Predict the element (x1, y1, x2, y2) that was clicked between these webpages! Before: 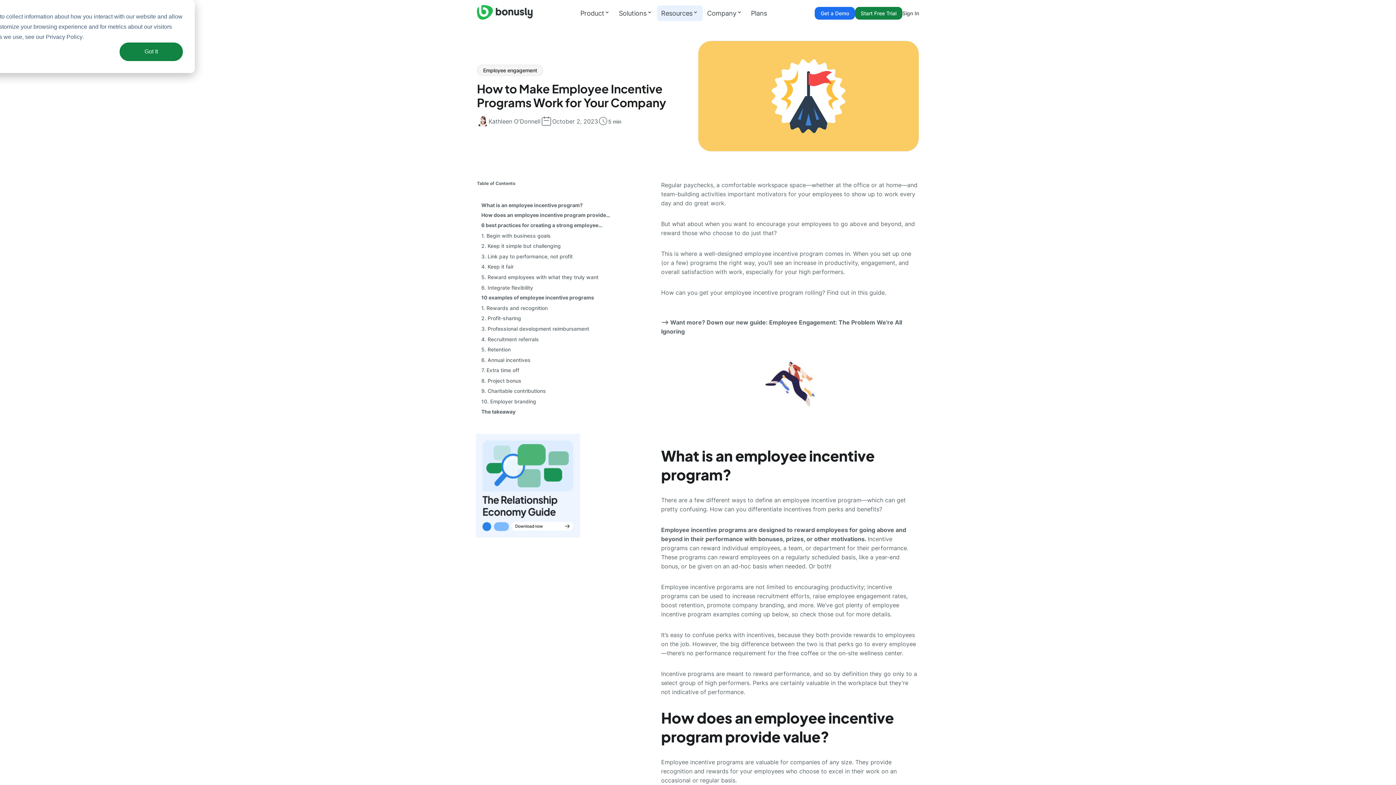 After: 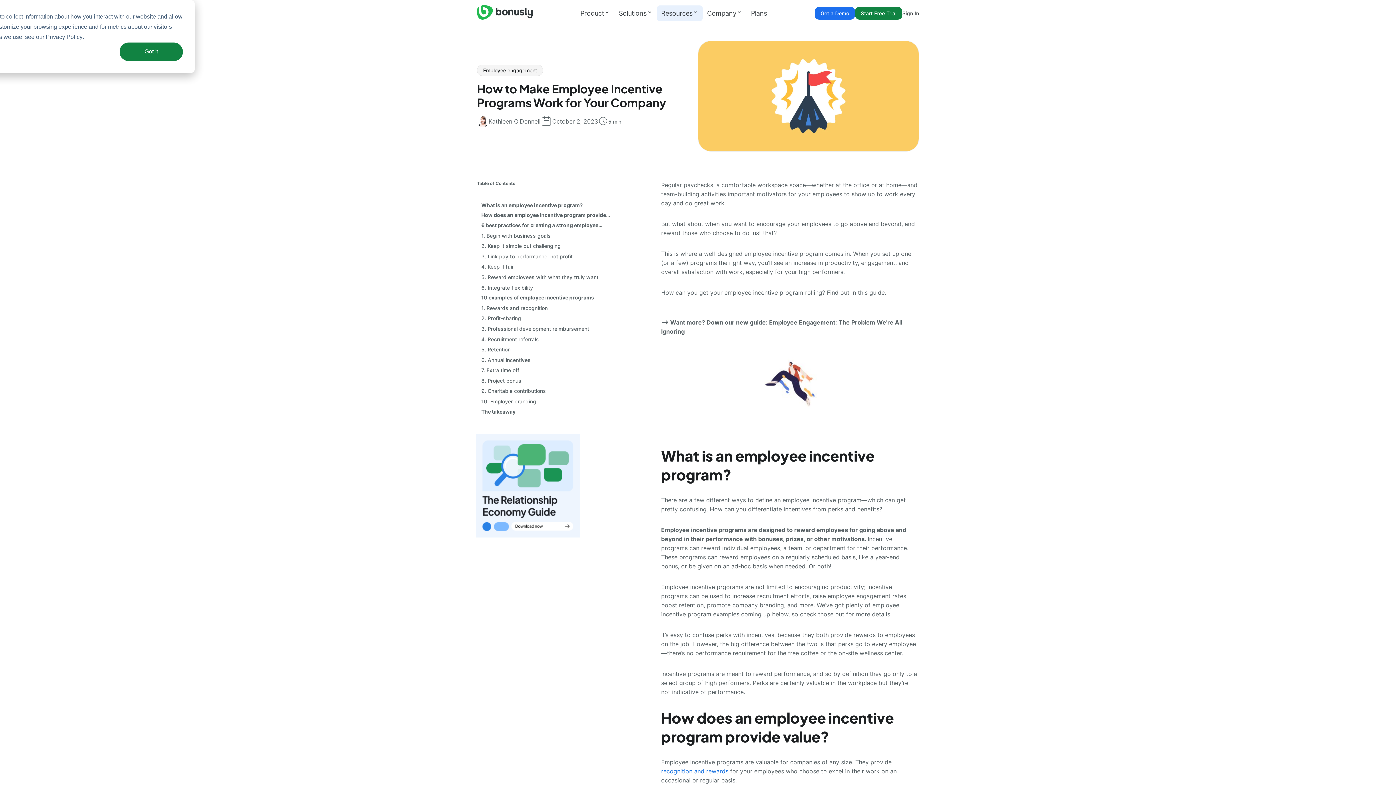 Action: bbox: (661, 768, 728, 775) label: recognition and rewards